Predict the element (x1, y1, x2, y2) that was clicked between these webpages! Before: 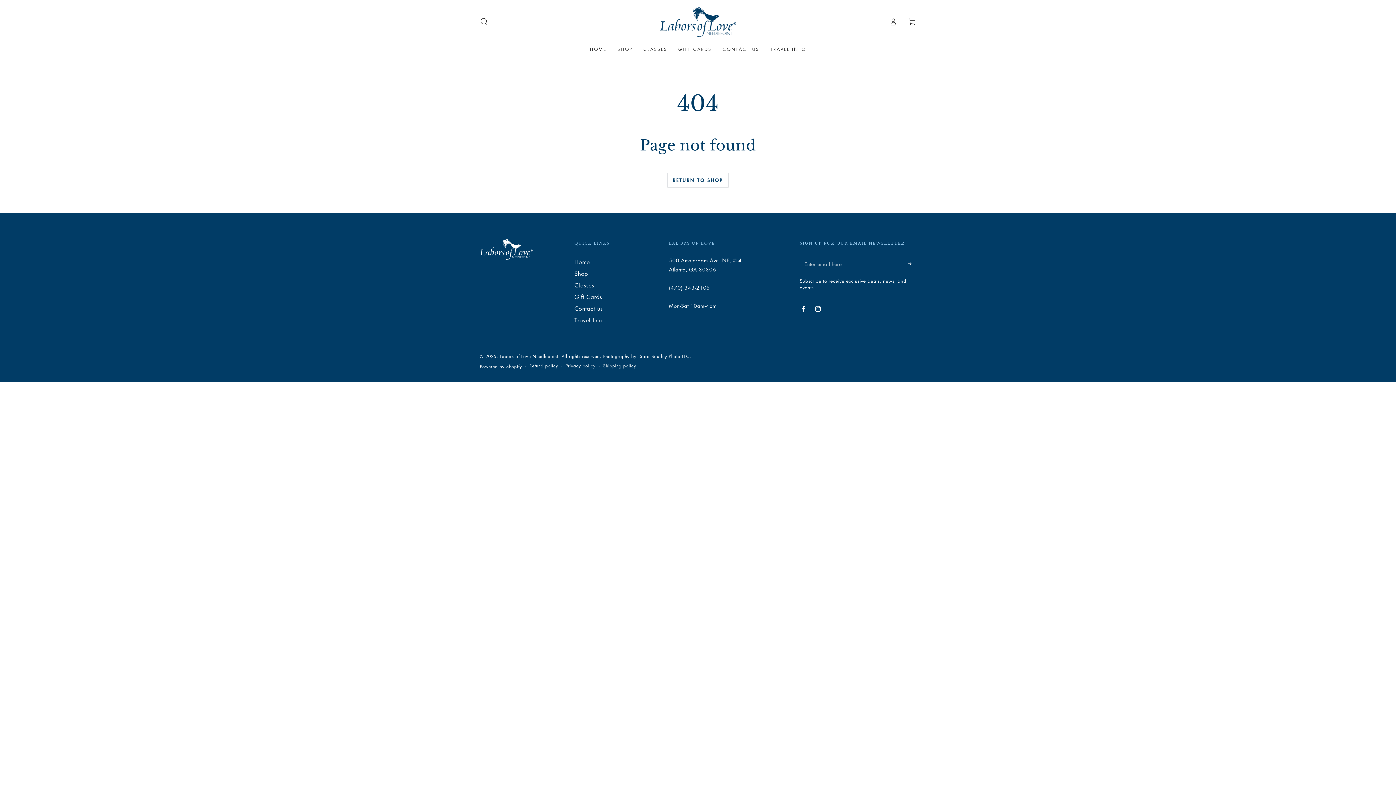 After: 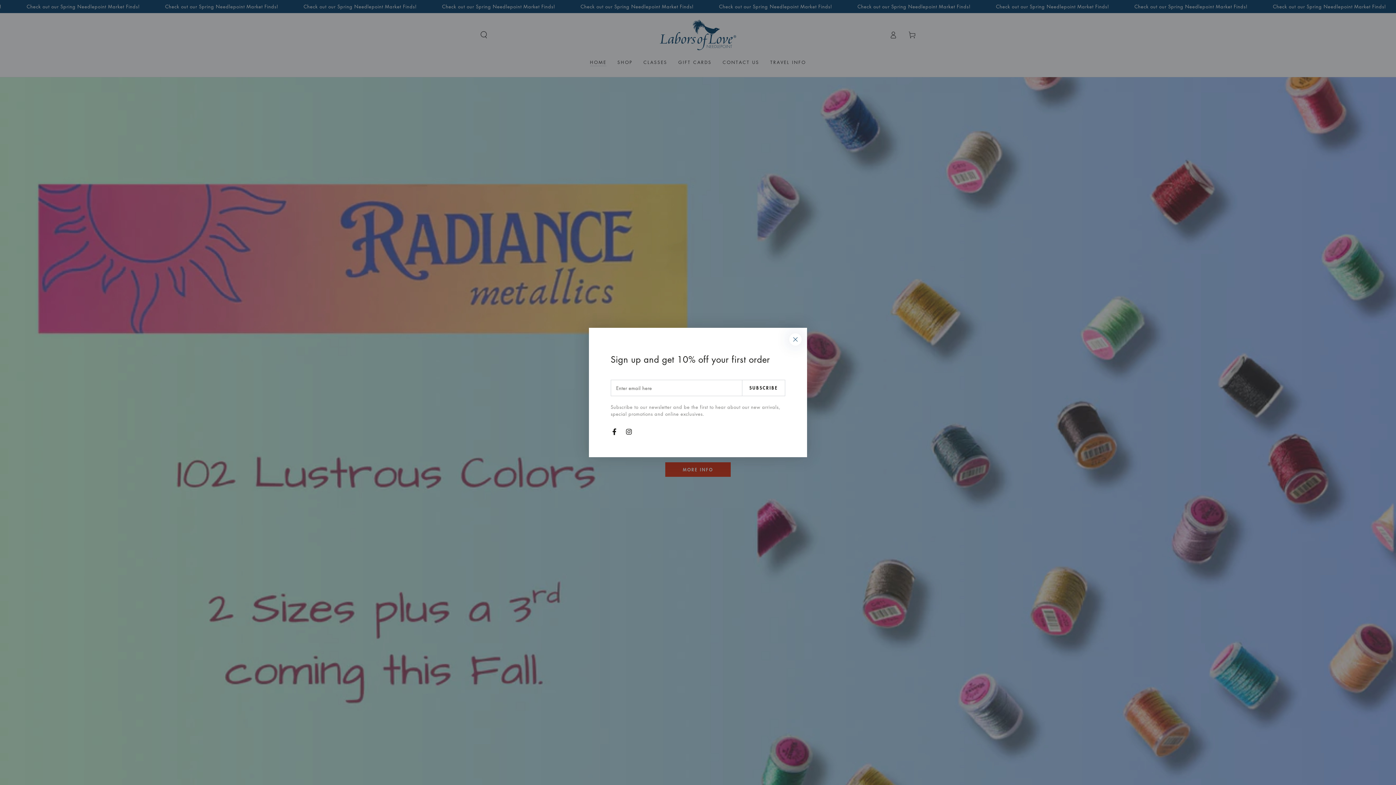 Action: bbox: (584, 40, 612, 57) label: HOME